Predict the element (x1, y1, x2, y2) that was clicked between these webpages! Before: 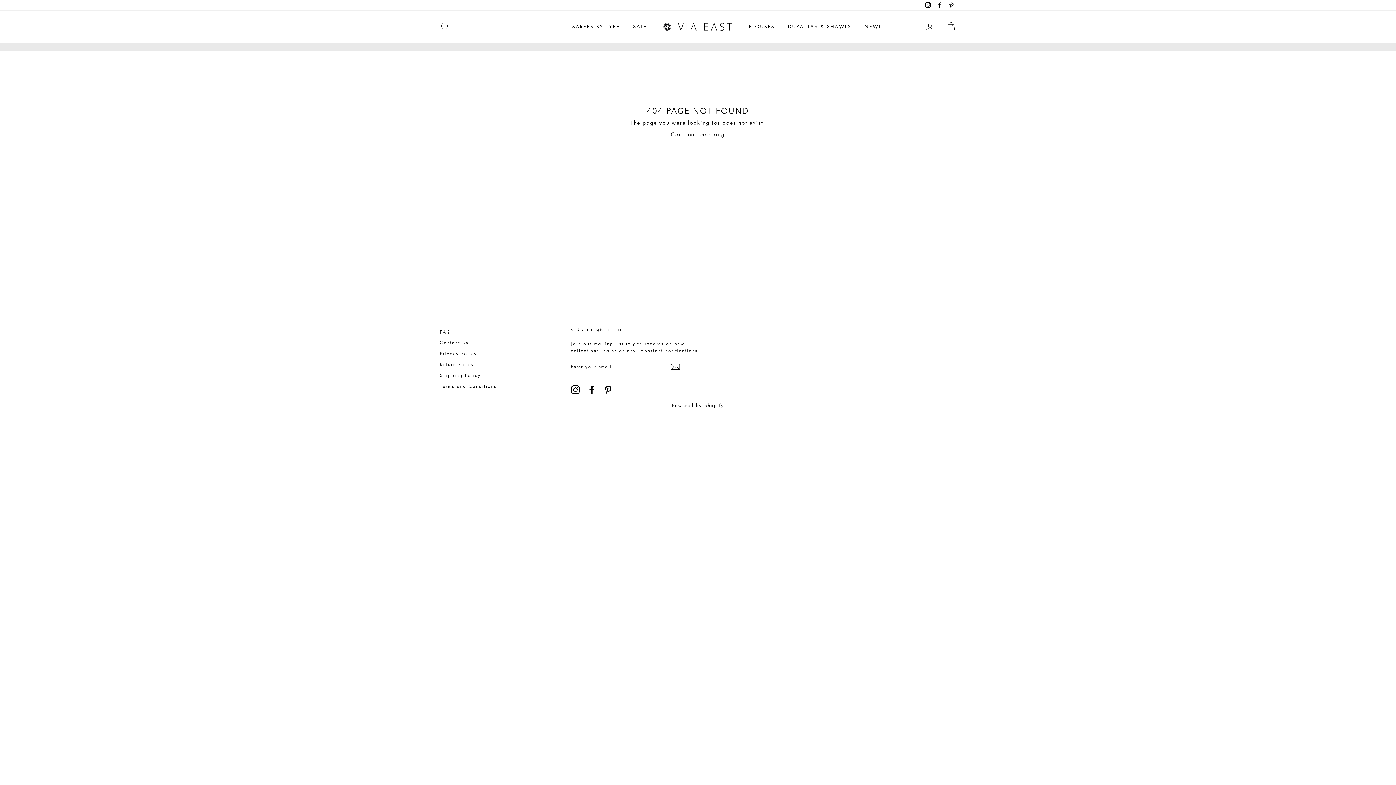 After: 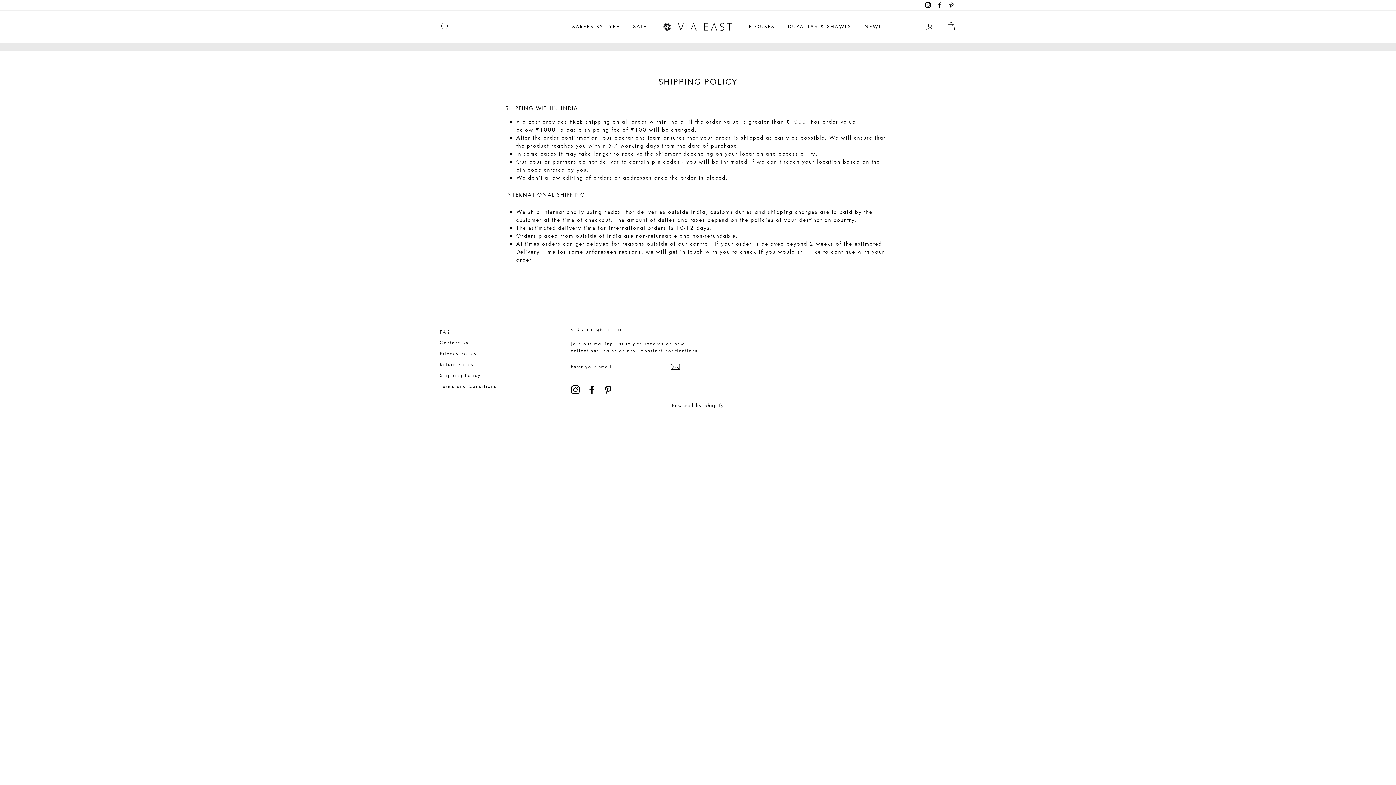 Action: label: Shipping Policy bbox: (440, 370, 480, 380)